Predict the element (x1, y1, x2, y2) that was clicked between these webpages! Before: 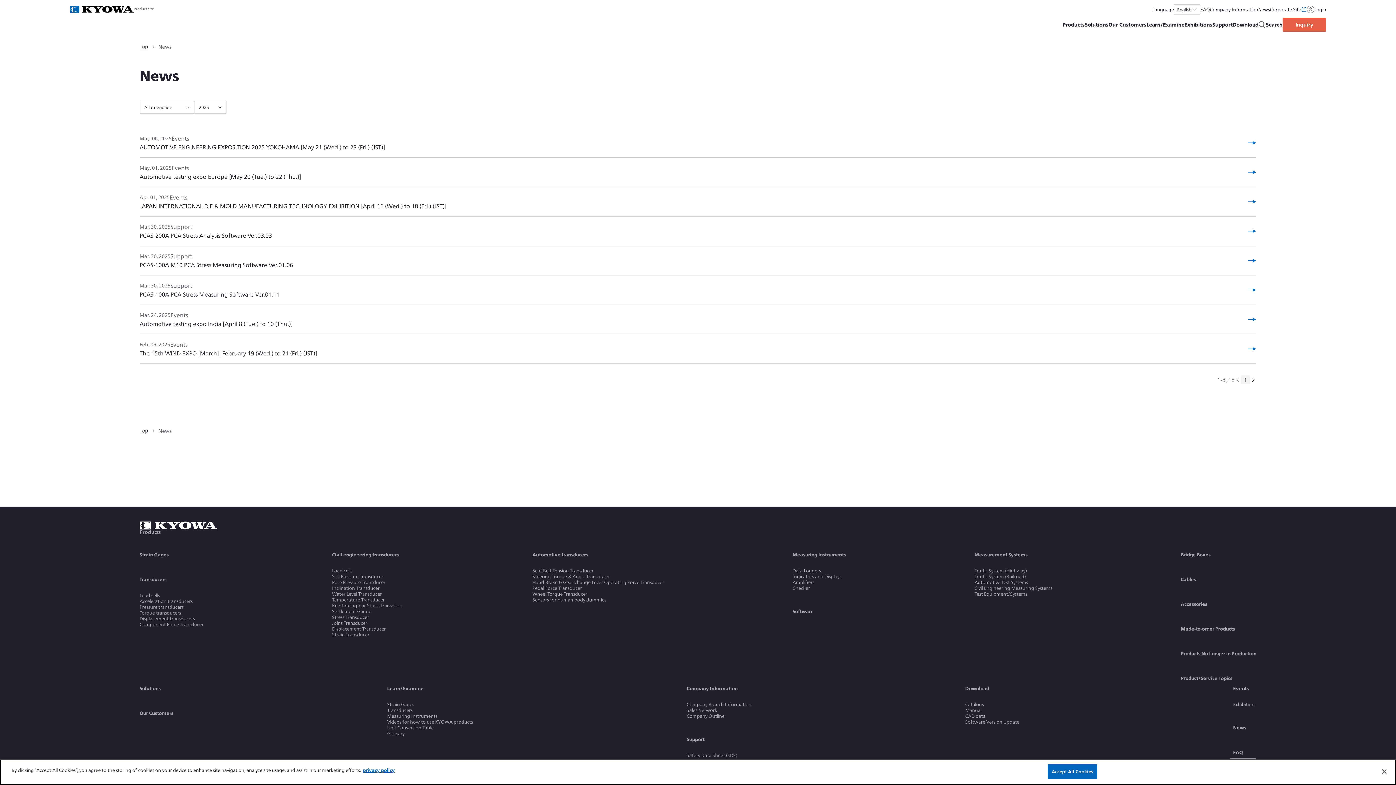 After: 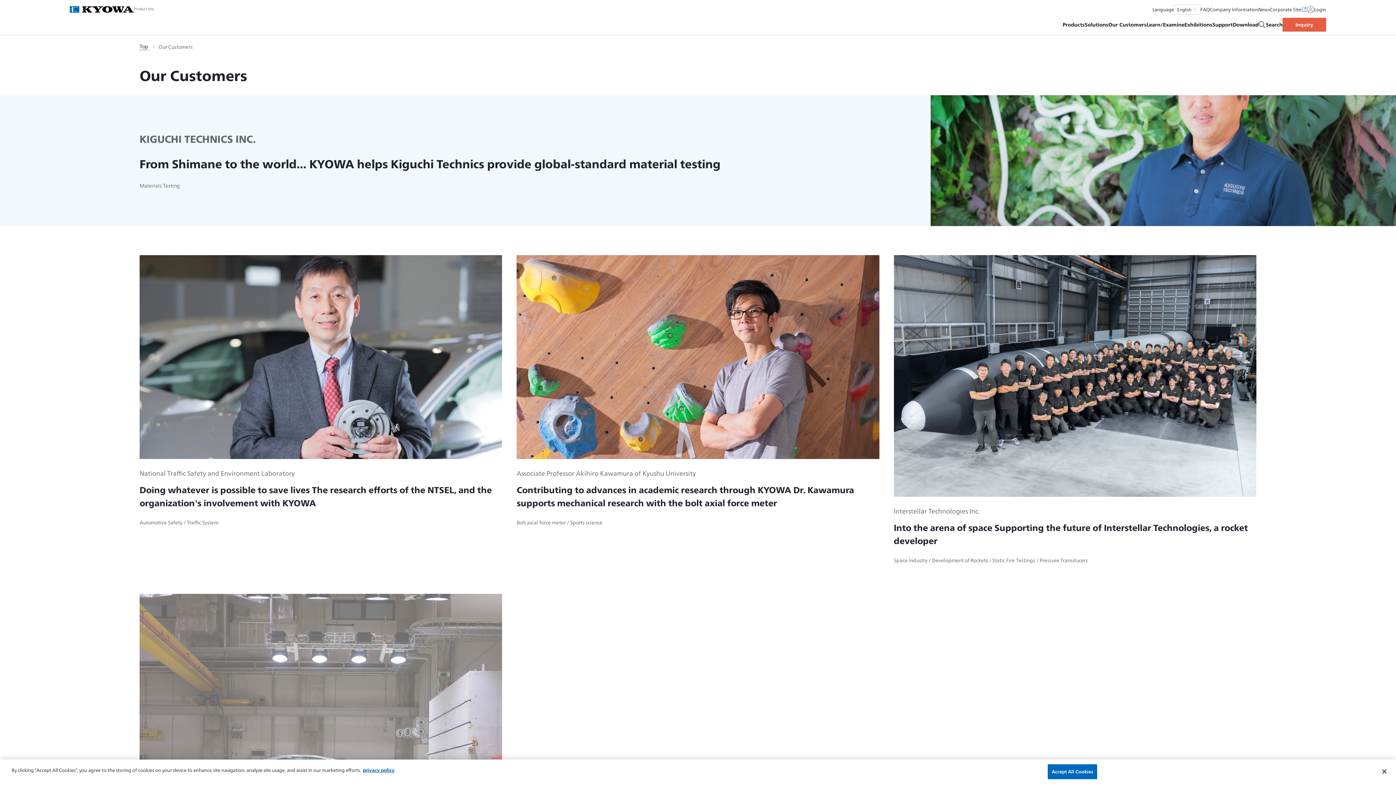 Action: bbox: (139, 711, 173, 716) label: Our Customers